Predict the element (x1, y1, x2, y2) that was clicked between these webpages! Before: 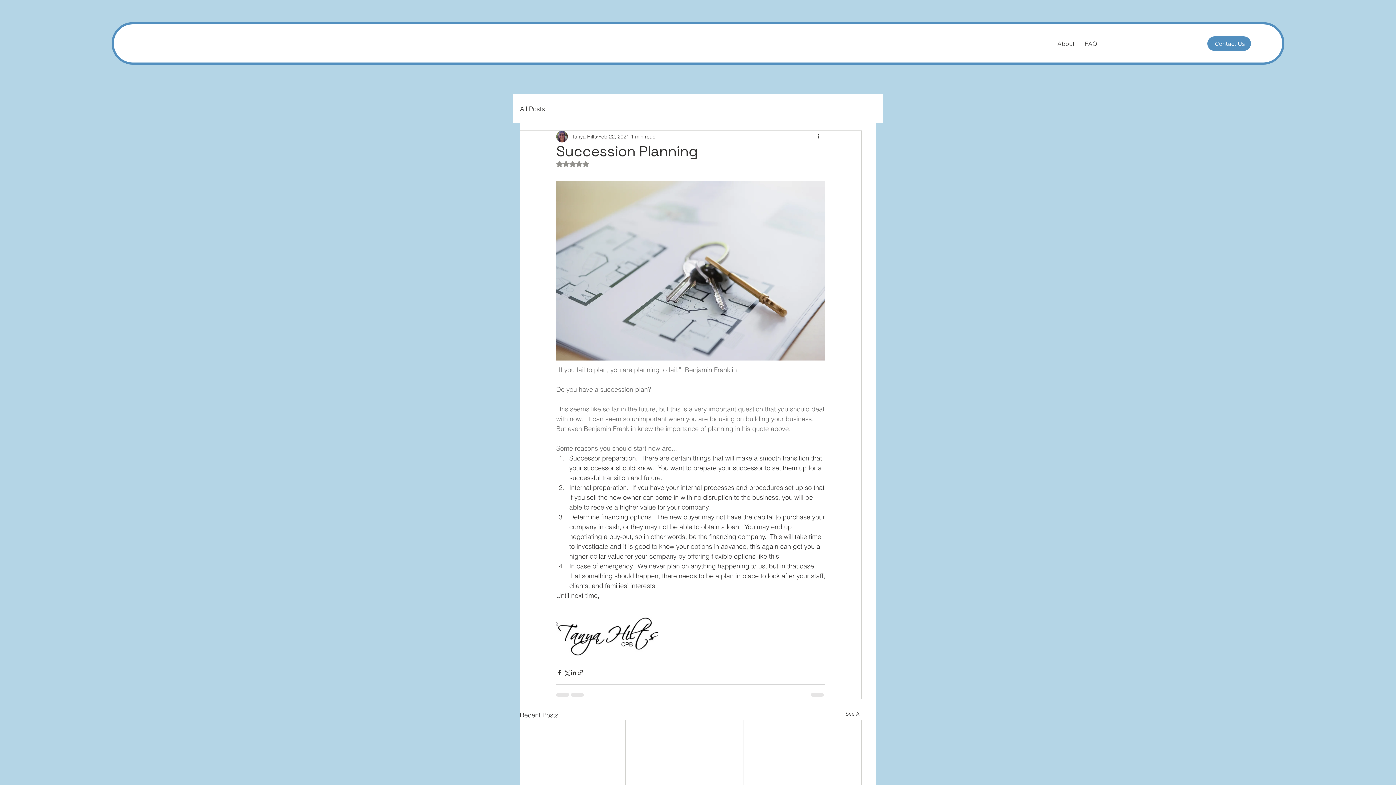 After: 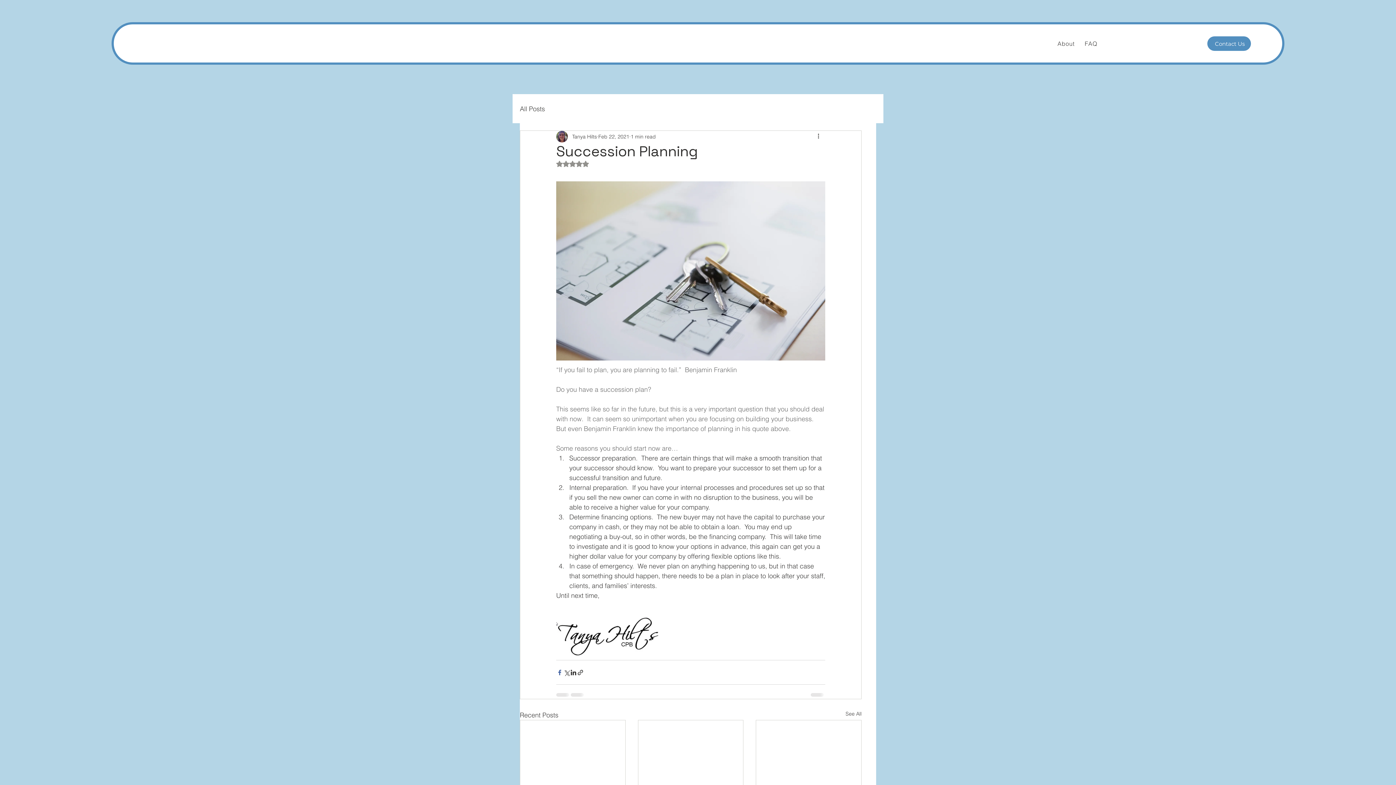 Action: bbox: (556, 669, 563, 676) label: Share via Facebook